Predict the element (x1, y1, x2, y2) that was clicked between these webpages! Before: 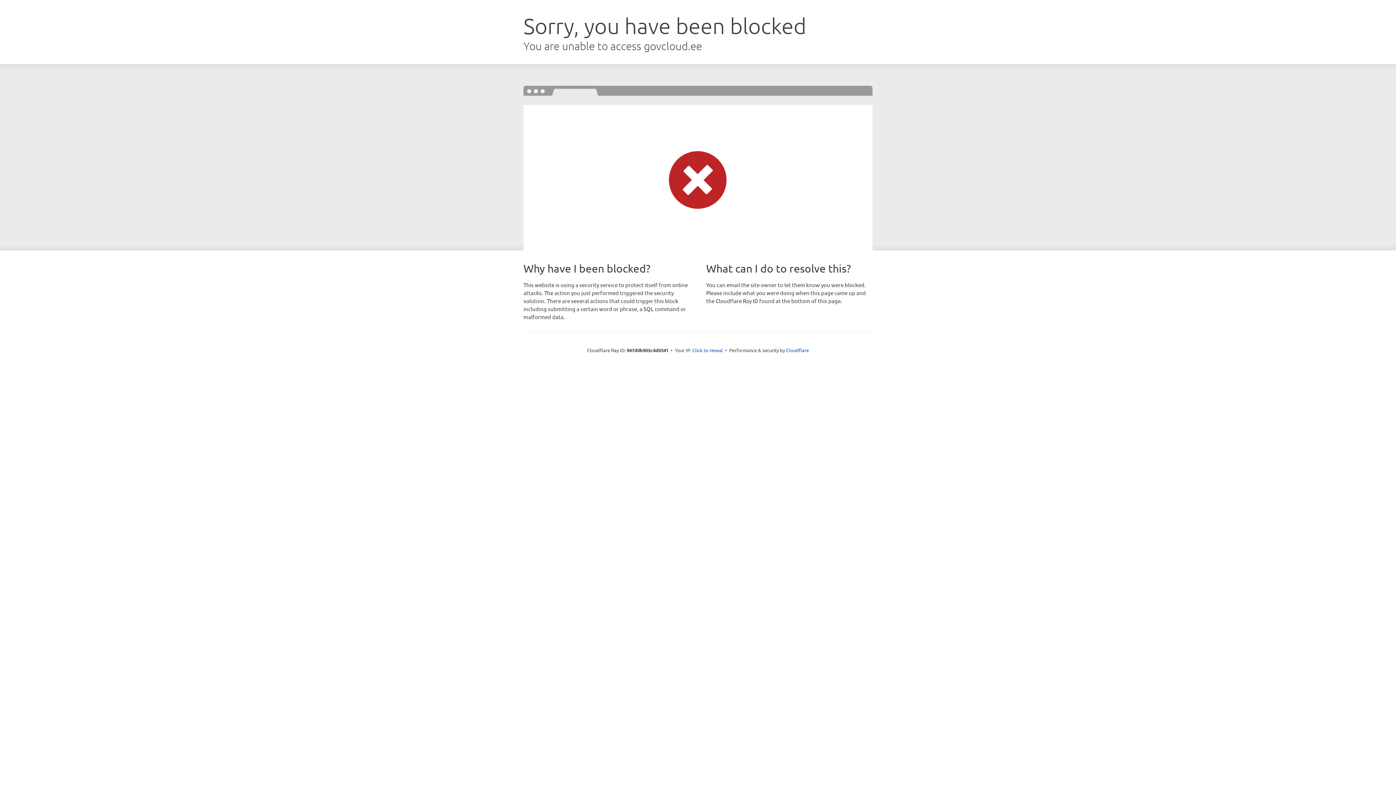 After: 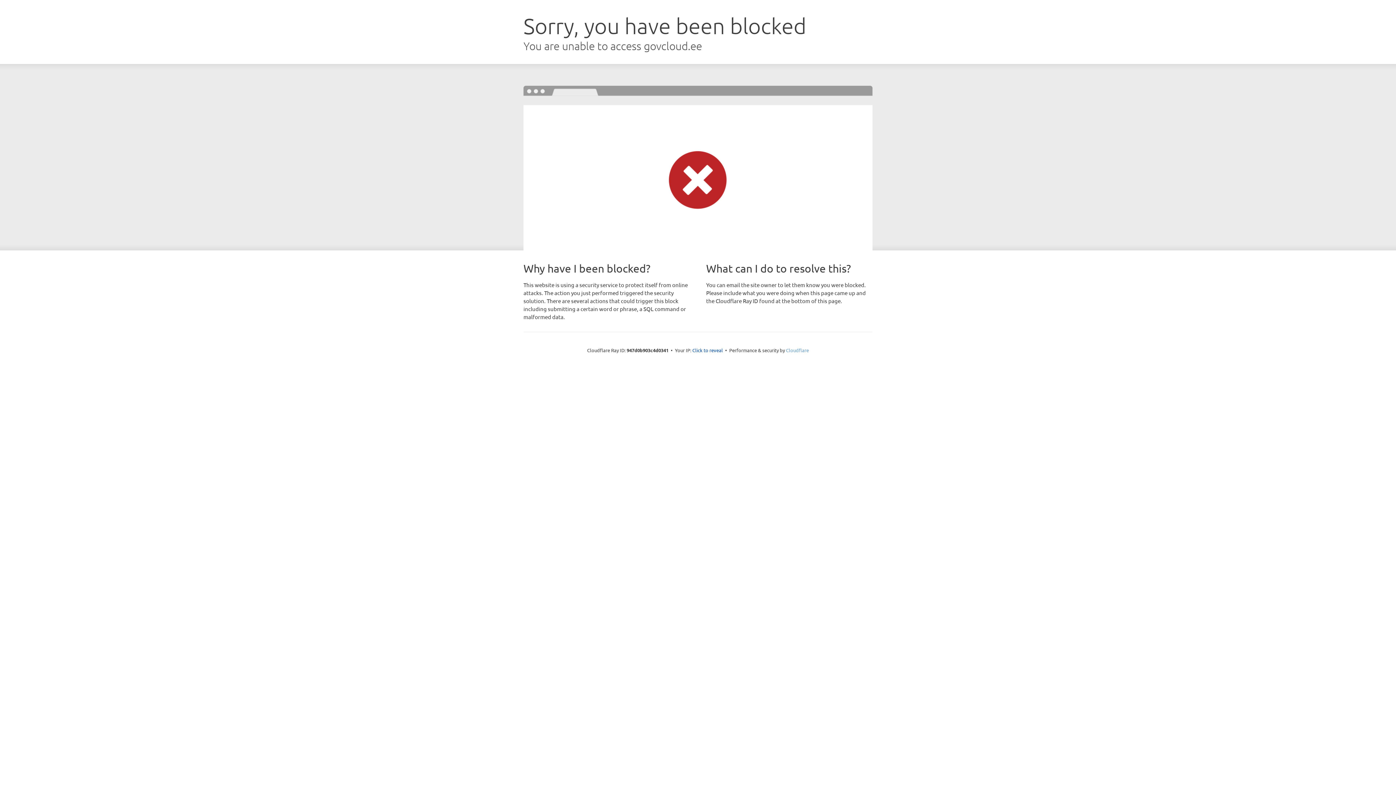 Action: label: Cloudflare bbox: (786, 347, 809, 353)